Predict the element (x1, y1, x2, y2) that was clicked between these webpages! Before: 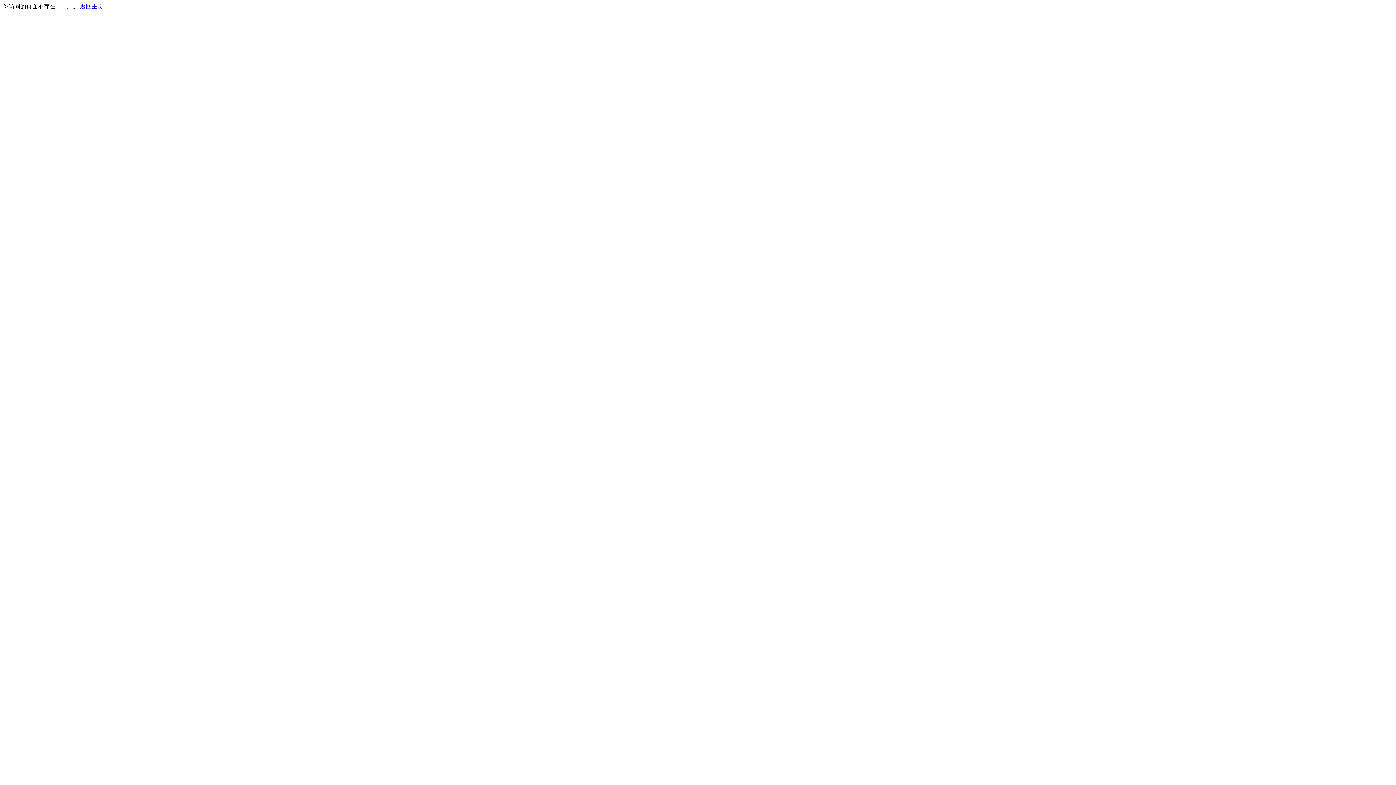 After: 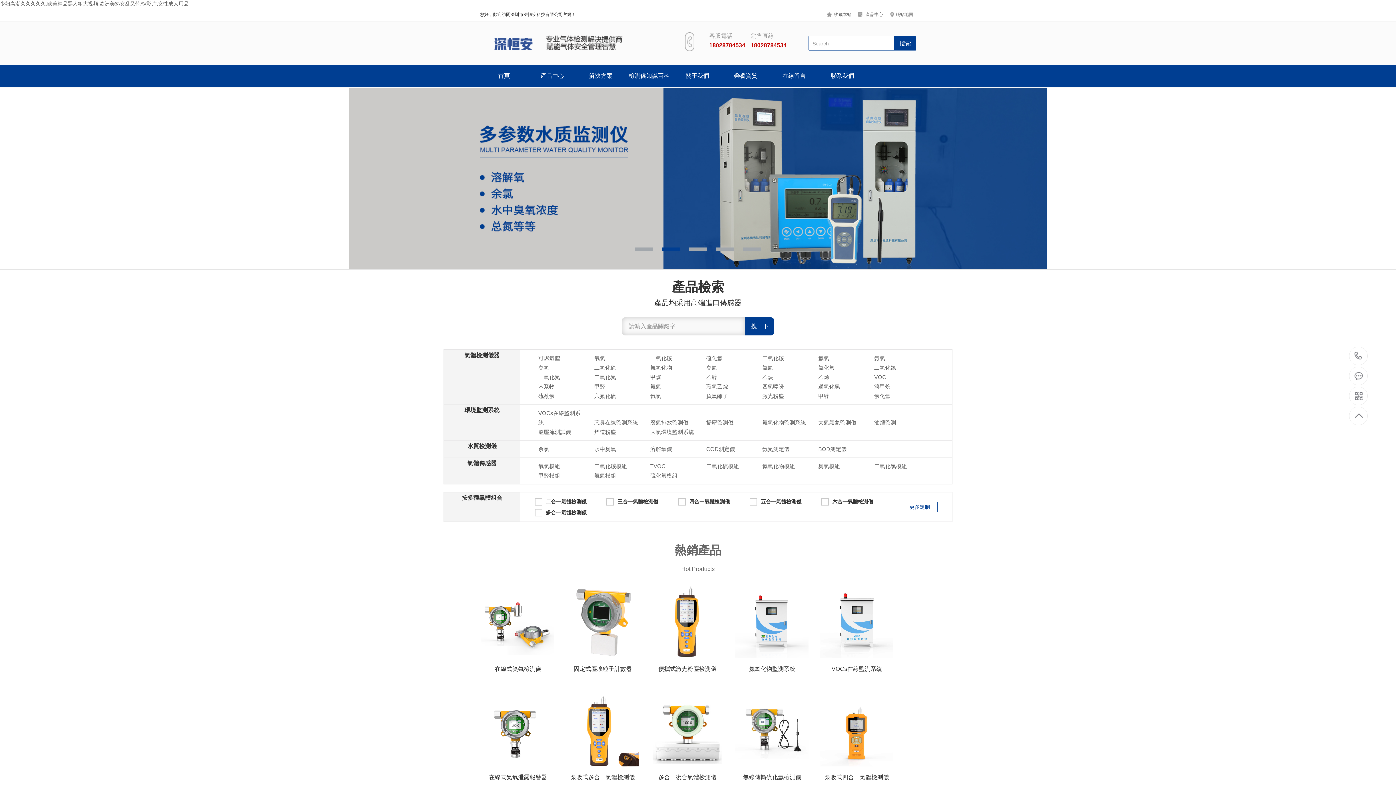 Action: bbox: (80, 3, 103, 9) label: 返回主页